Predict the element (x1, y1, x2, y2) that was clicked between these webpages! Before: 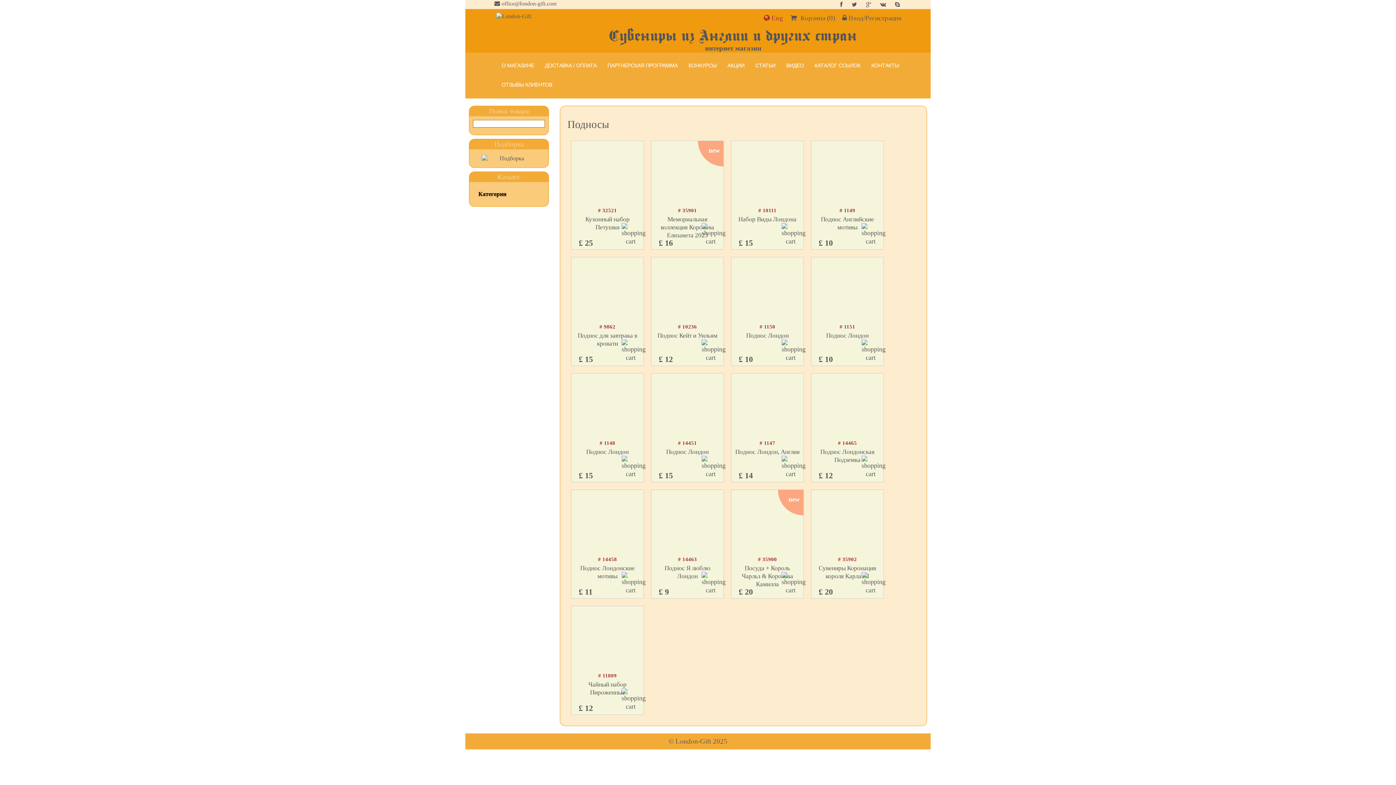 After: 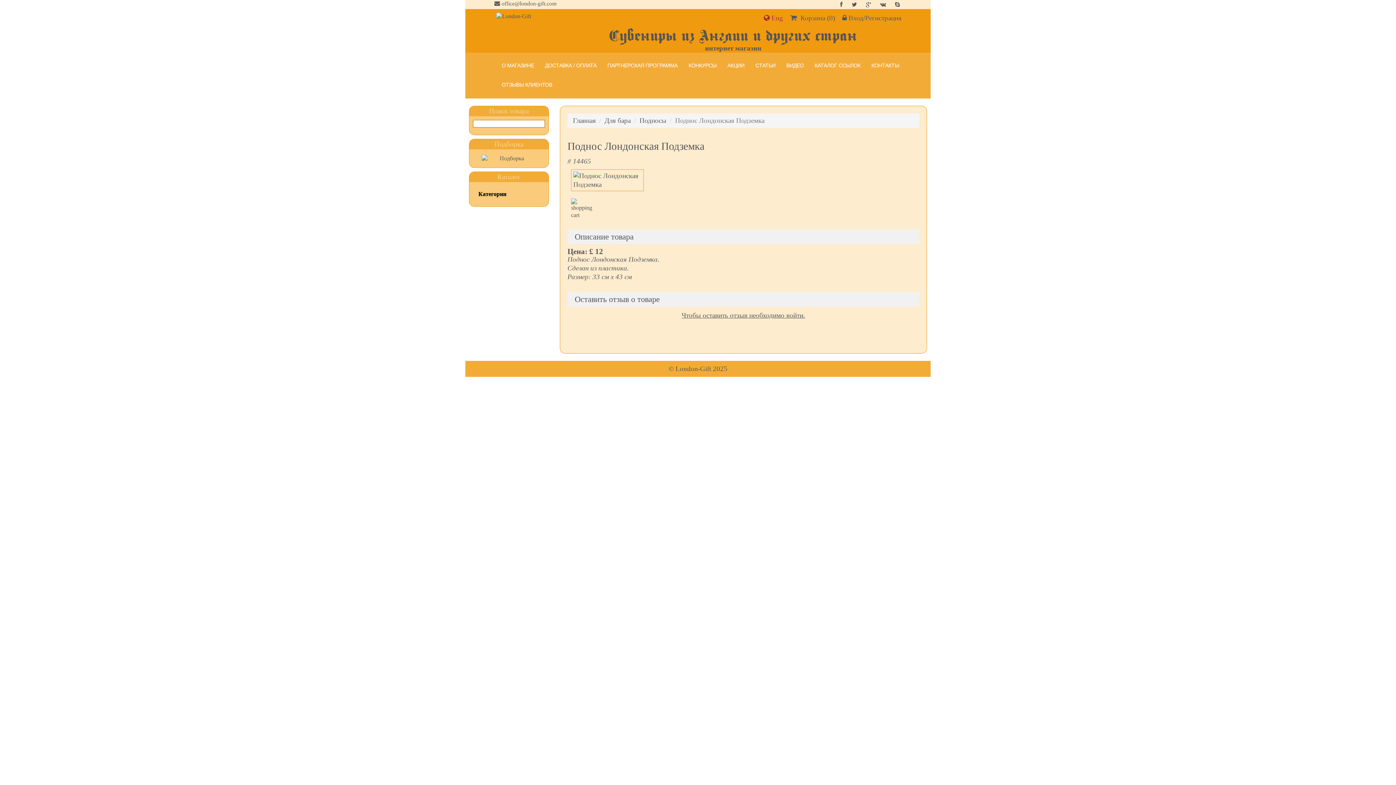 Action: bbox: (815, 377, 880, 438)